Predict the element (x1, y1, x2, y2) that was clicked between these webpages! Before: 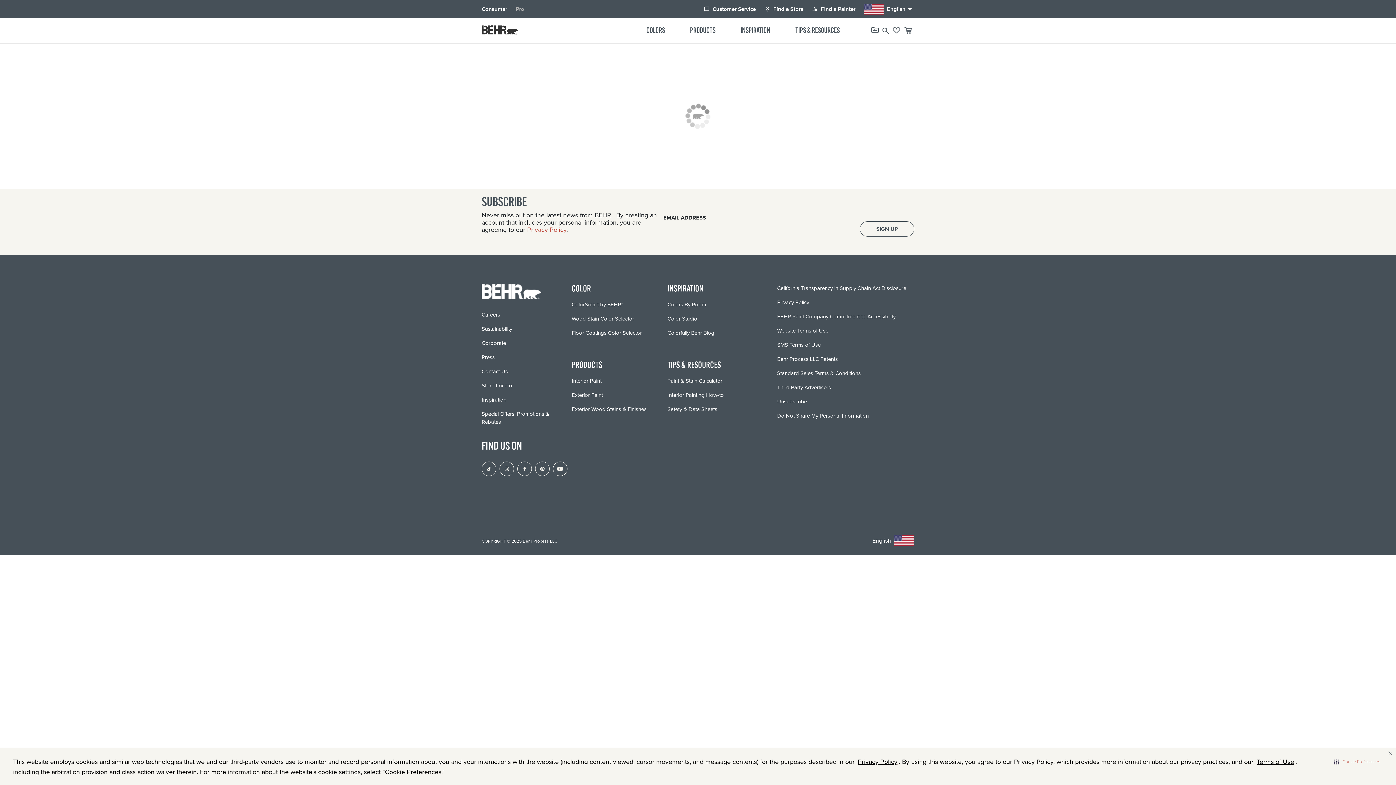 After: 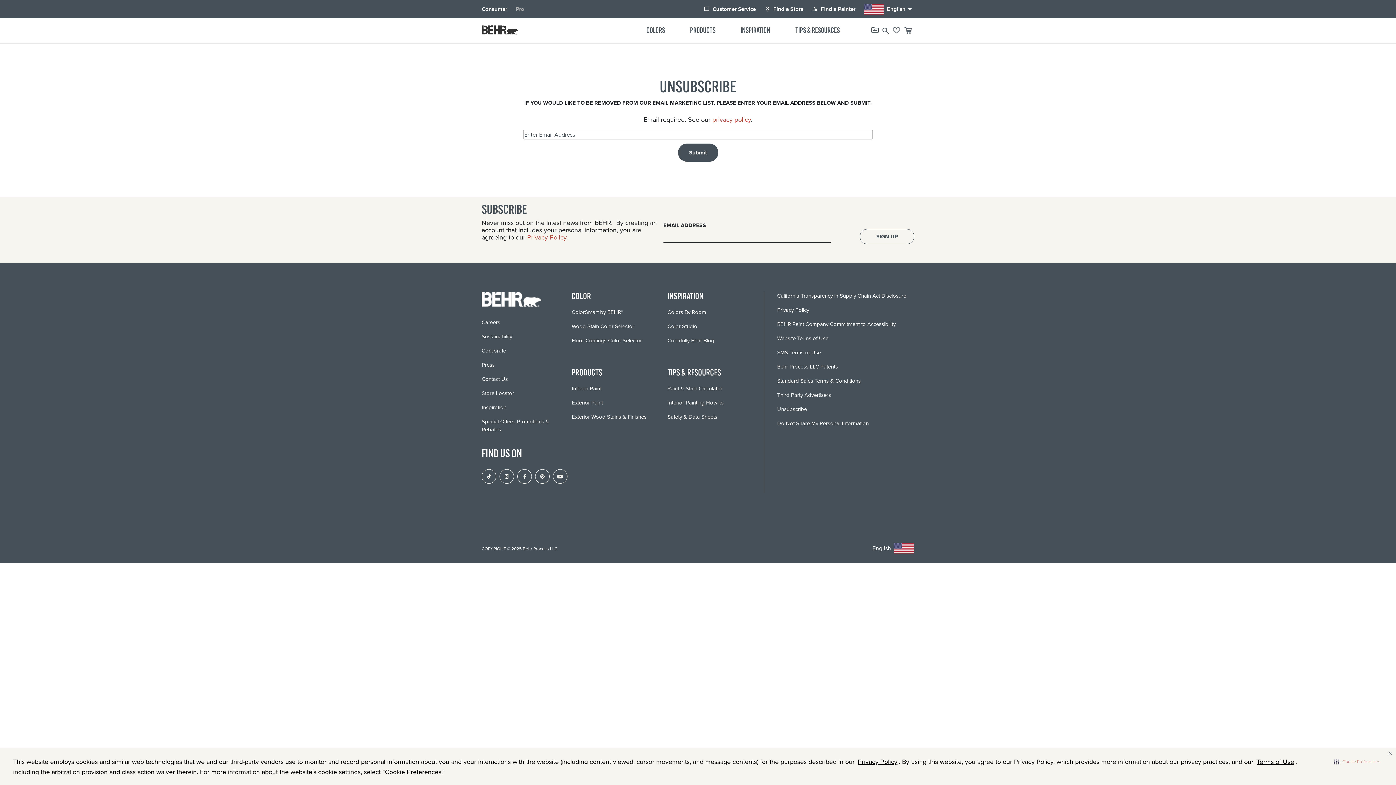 Action: label: Unsubscribe bbox: (777, 397, 807, 405)